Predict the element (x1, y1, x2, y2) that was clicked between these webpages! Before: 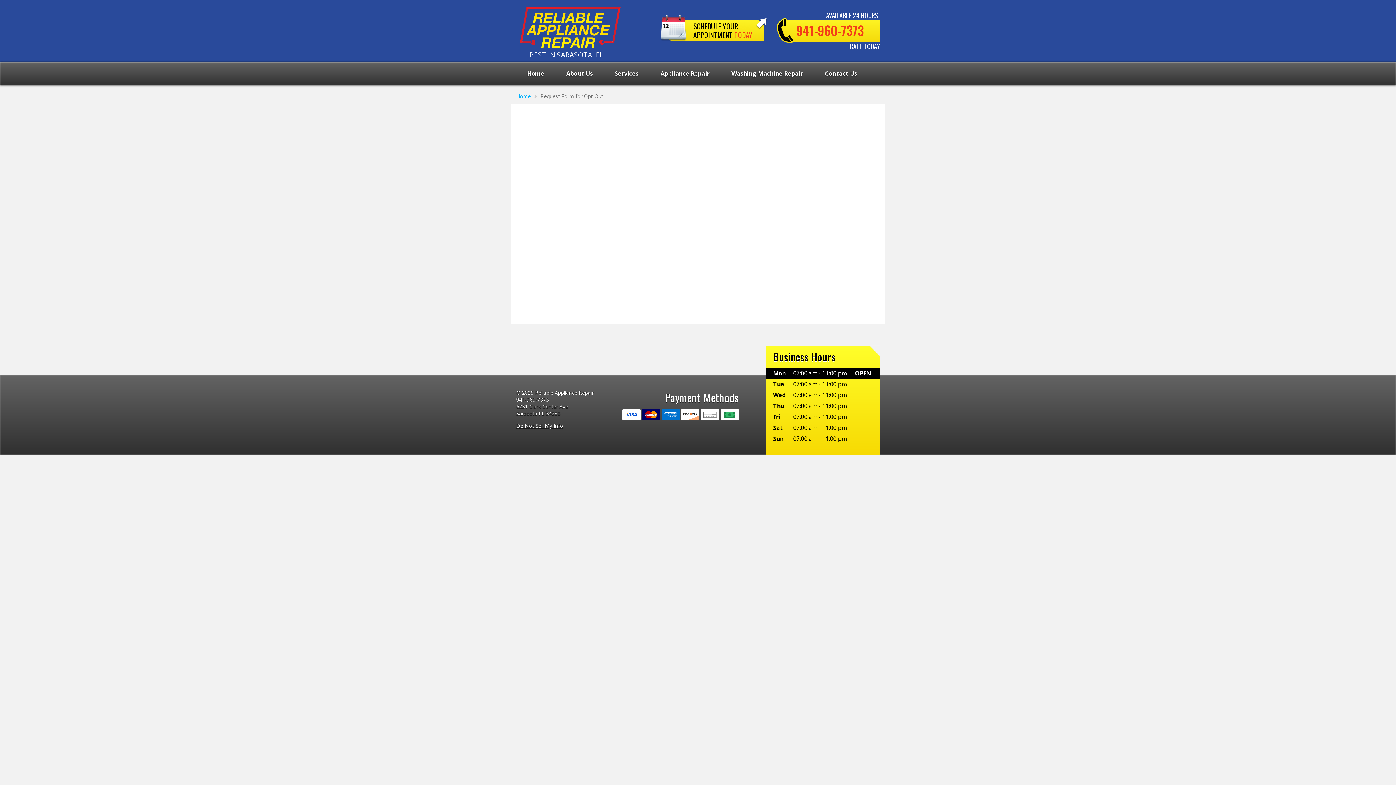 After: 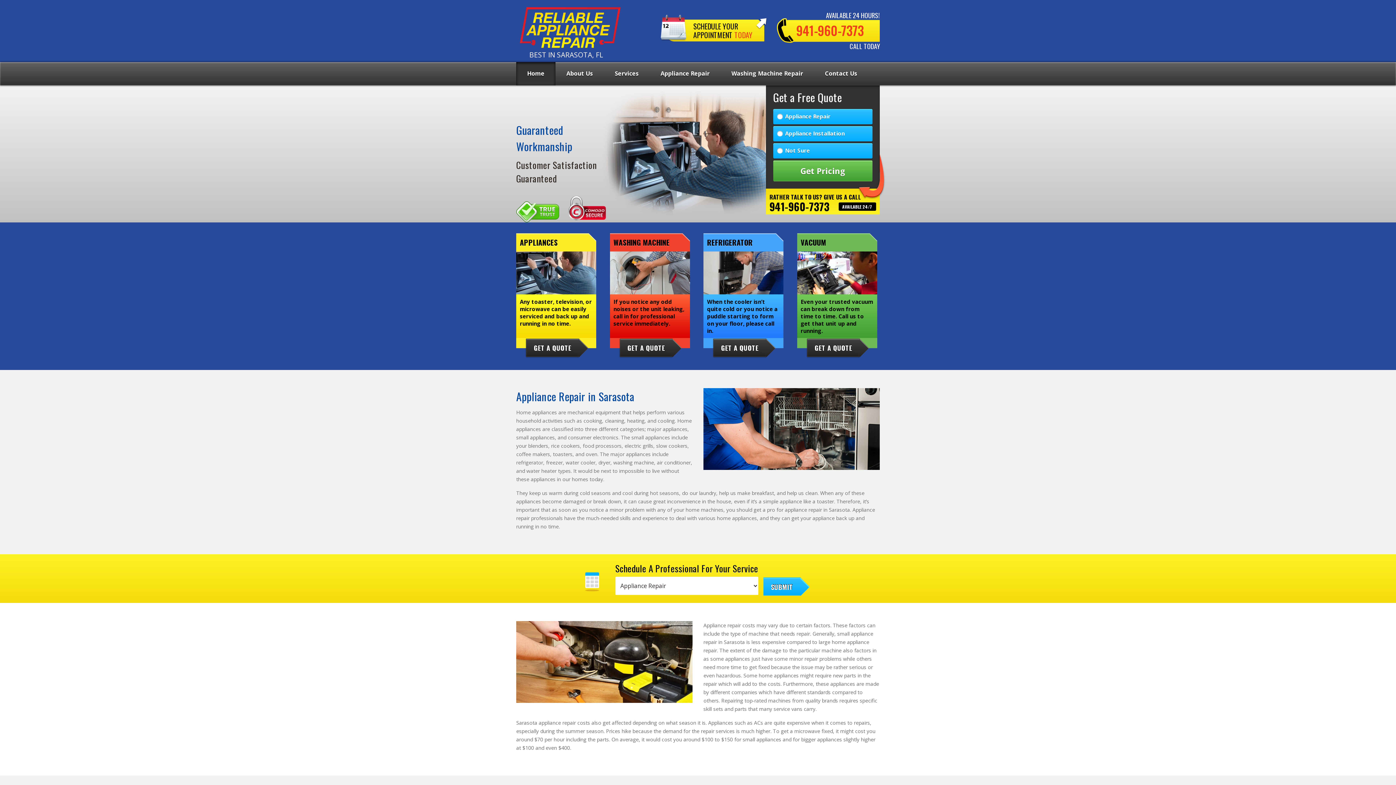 Action: label: Home bbox: (516, 62, 555, 85)